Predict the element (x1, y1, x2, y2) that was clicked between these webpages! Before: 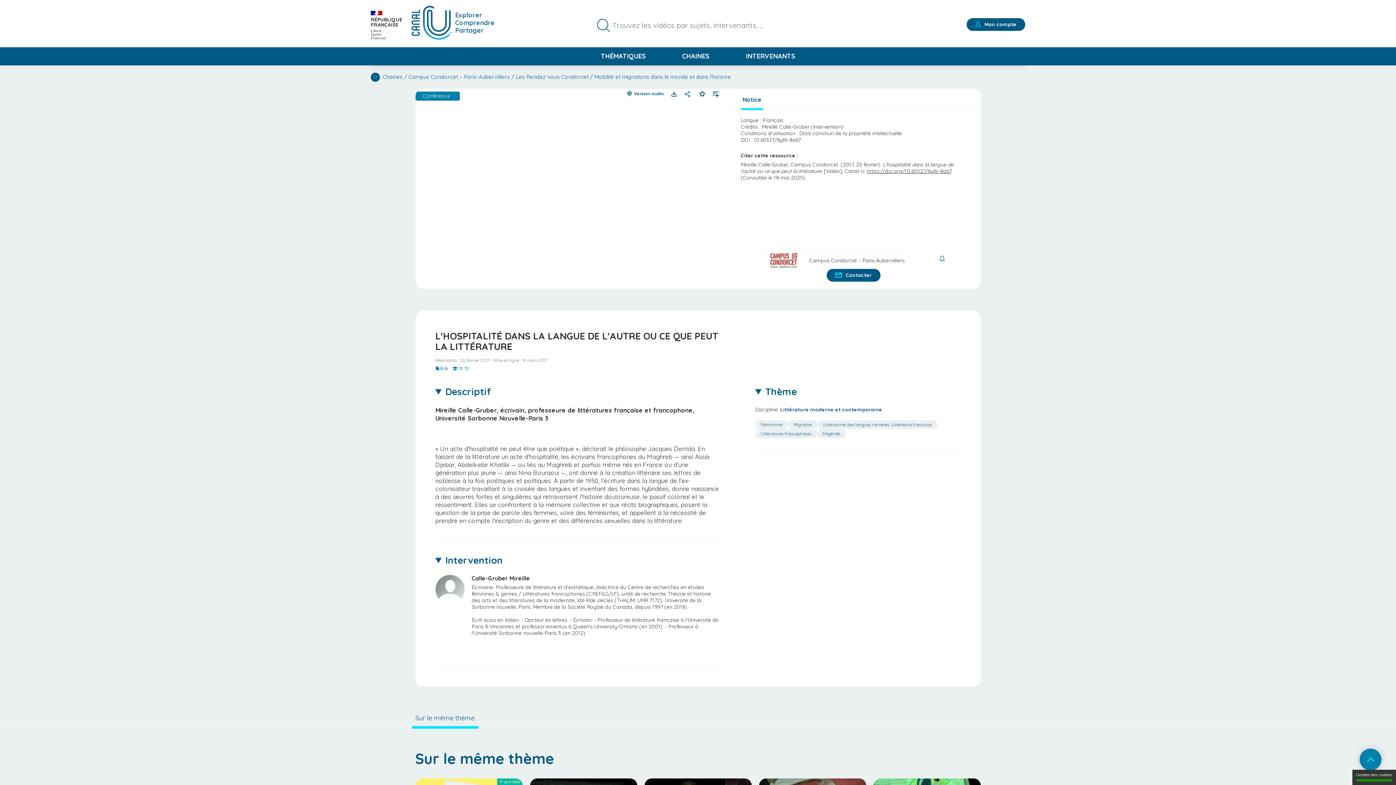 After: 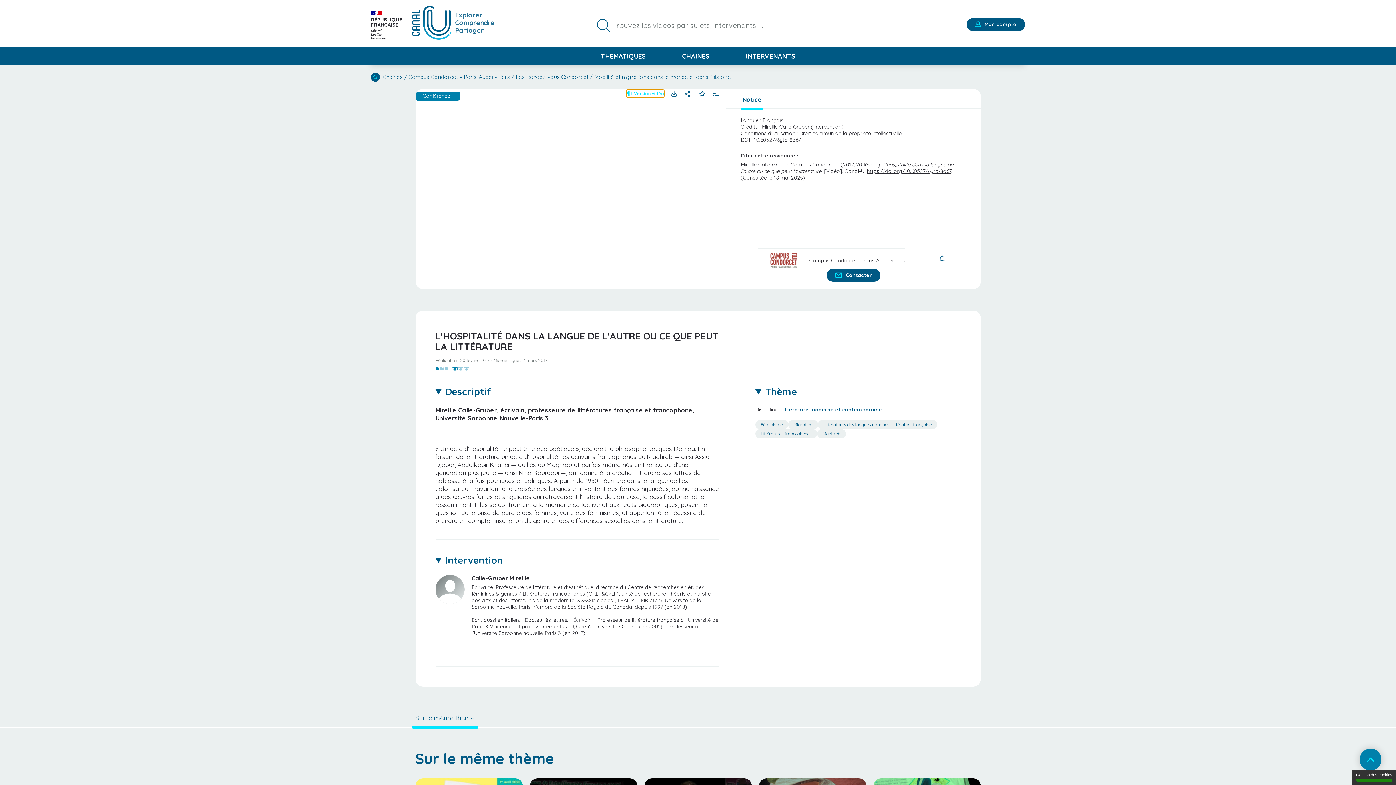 Action: bbox: (626, 89, 664, 97) label: Version audio